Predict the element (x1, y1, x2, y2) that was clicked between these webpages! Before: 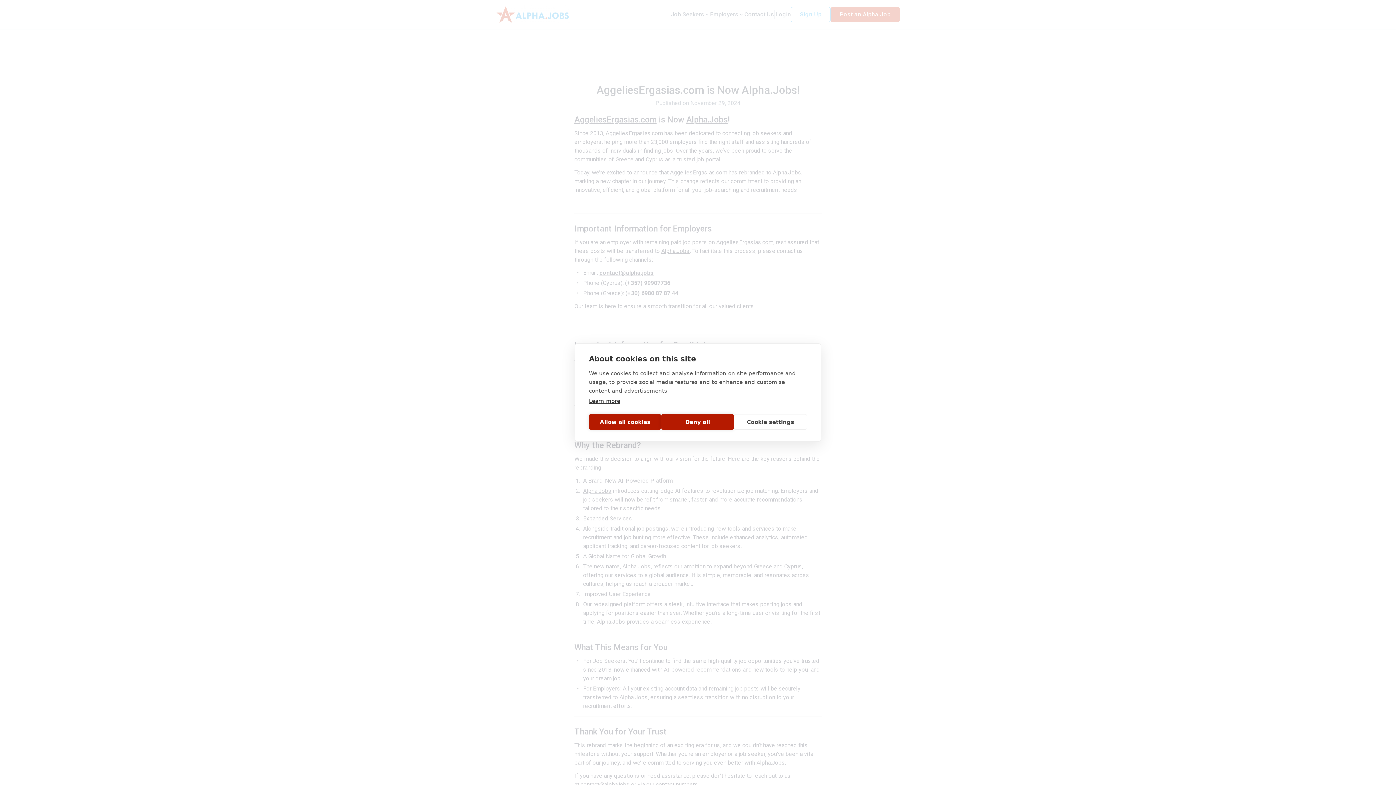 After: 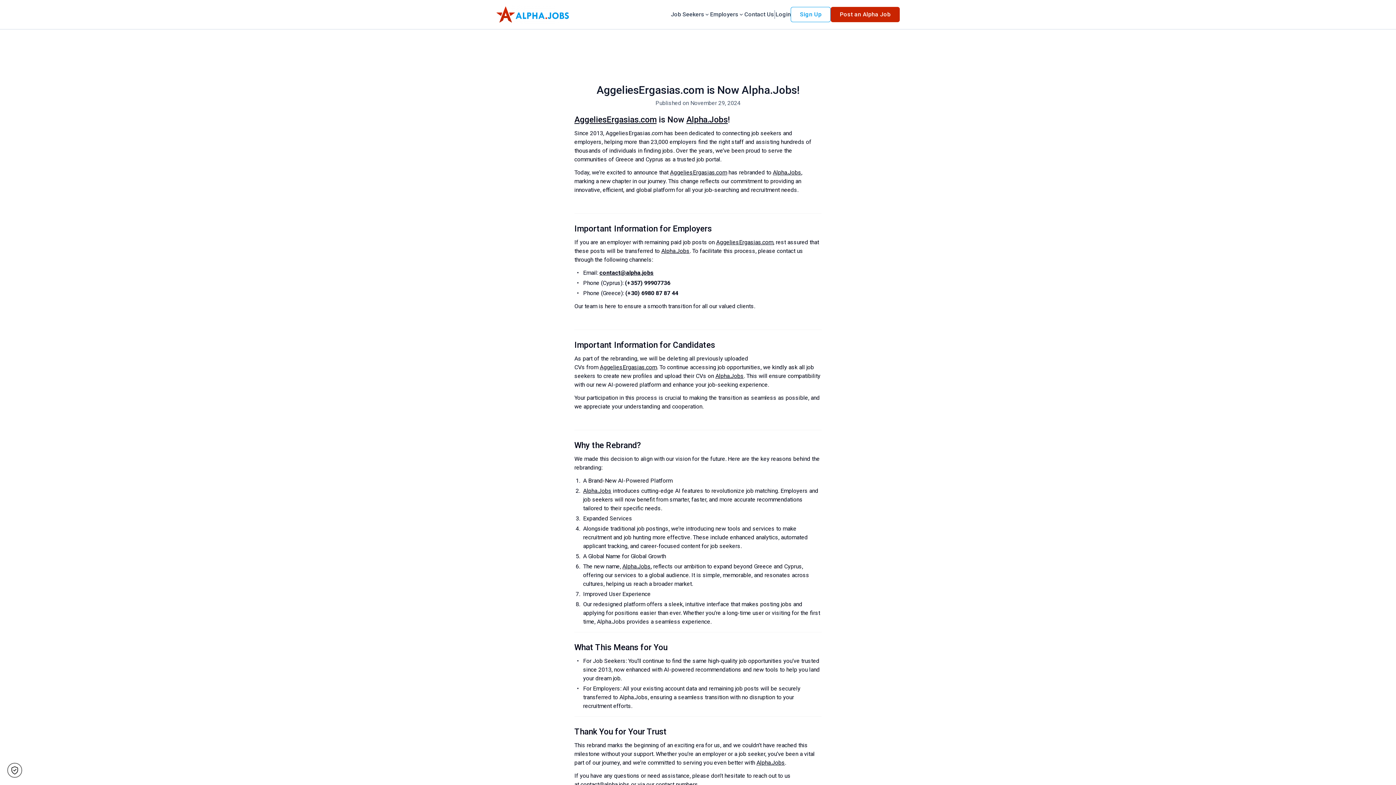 Action: label: Deny all bbox: (661, 414, 734, 430)